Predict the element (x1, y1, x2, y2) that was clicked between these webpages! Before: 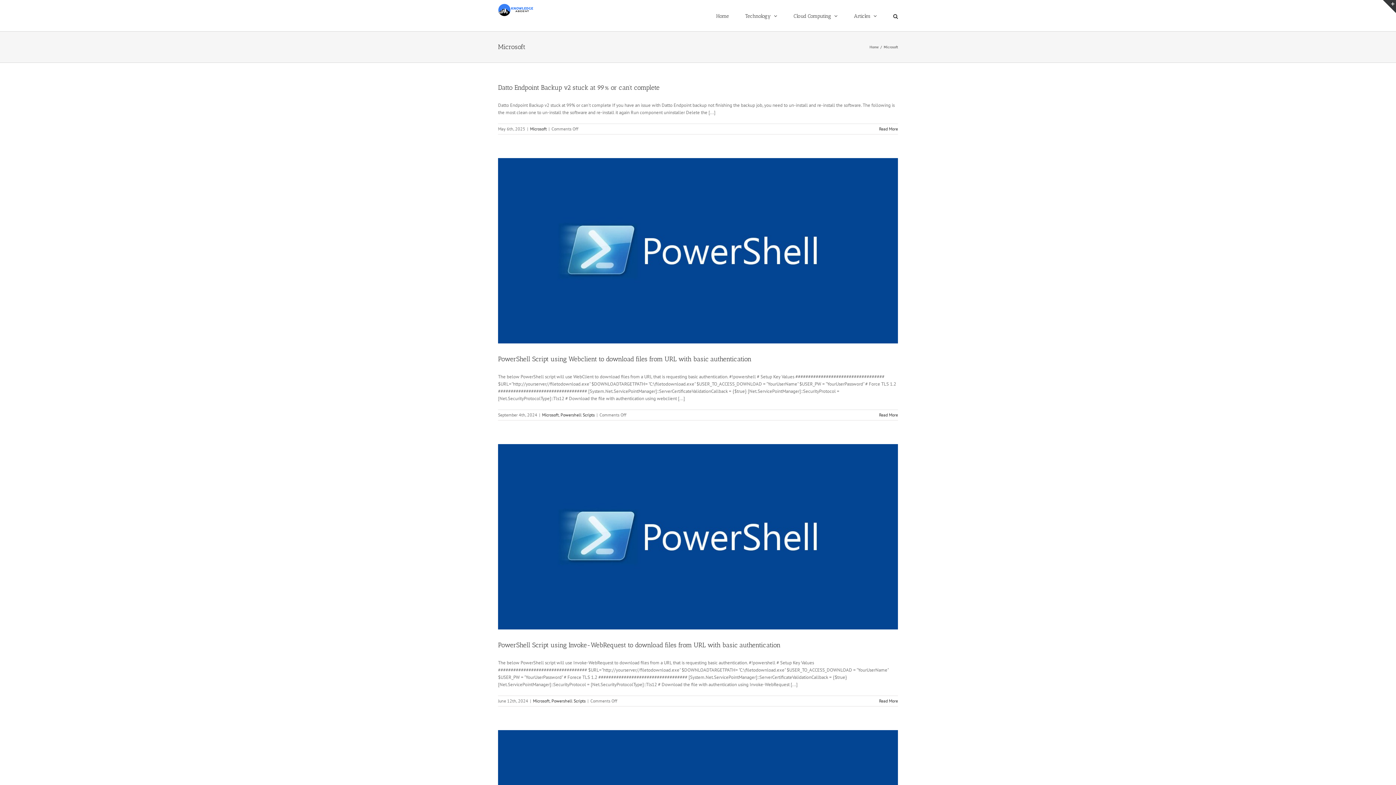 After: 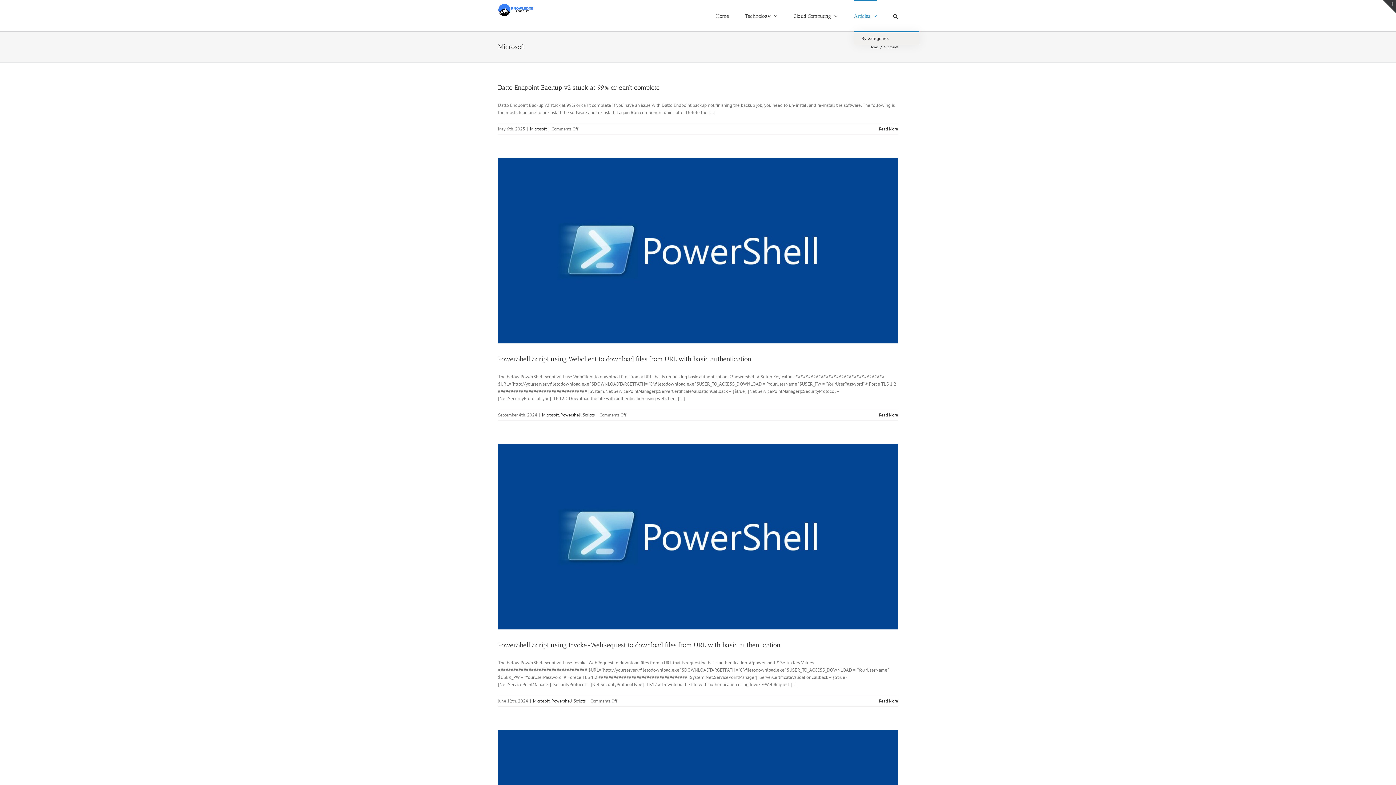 Action: bbox: (854, 0, 877, 31) label: Articles